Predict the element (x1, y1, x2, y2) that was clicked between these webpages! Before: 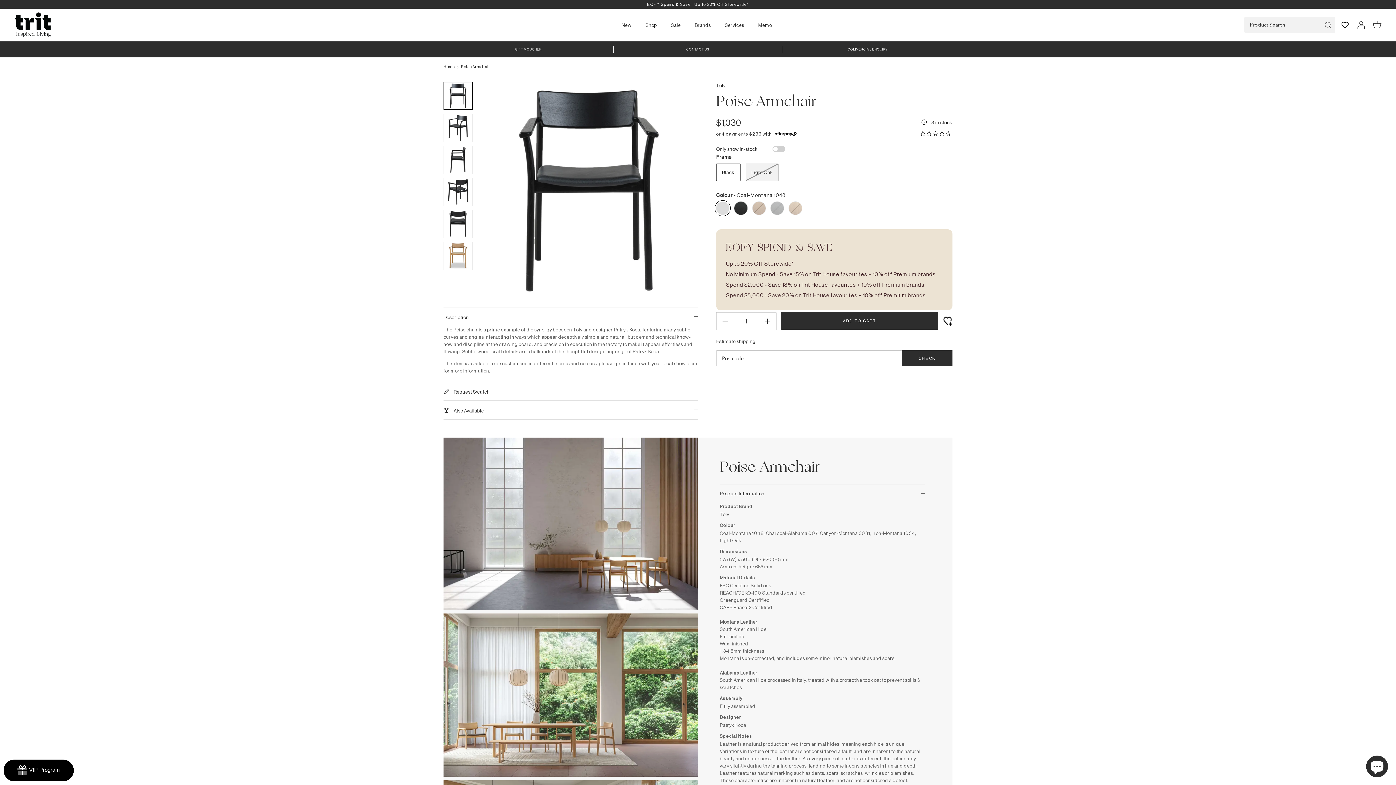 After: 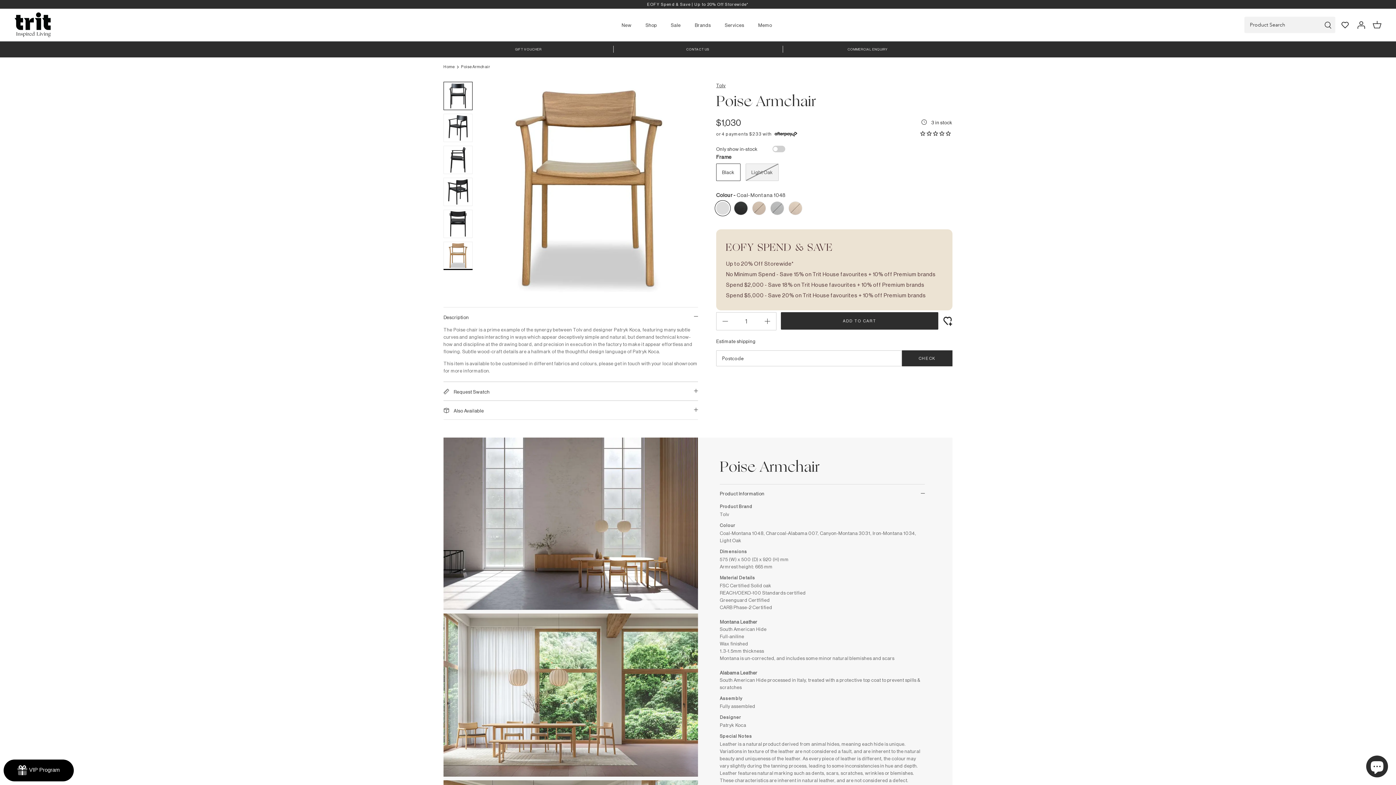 Action: bbox: (443, 241, 472, 270)